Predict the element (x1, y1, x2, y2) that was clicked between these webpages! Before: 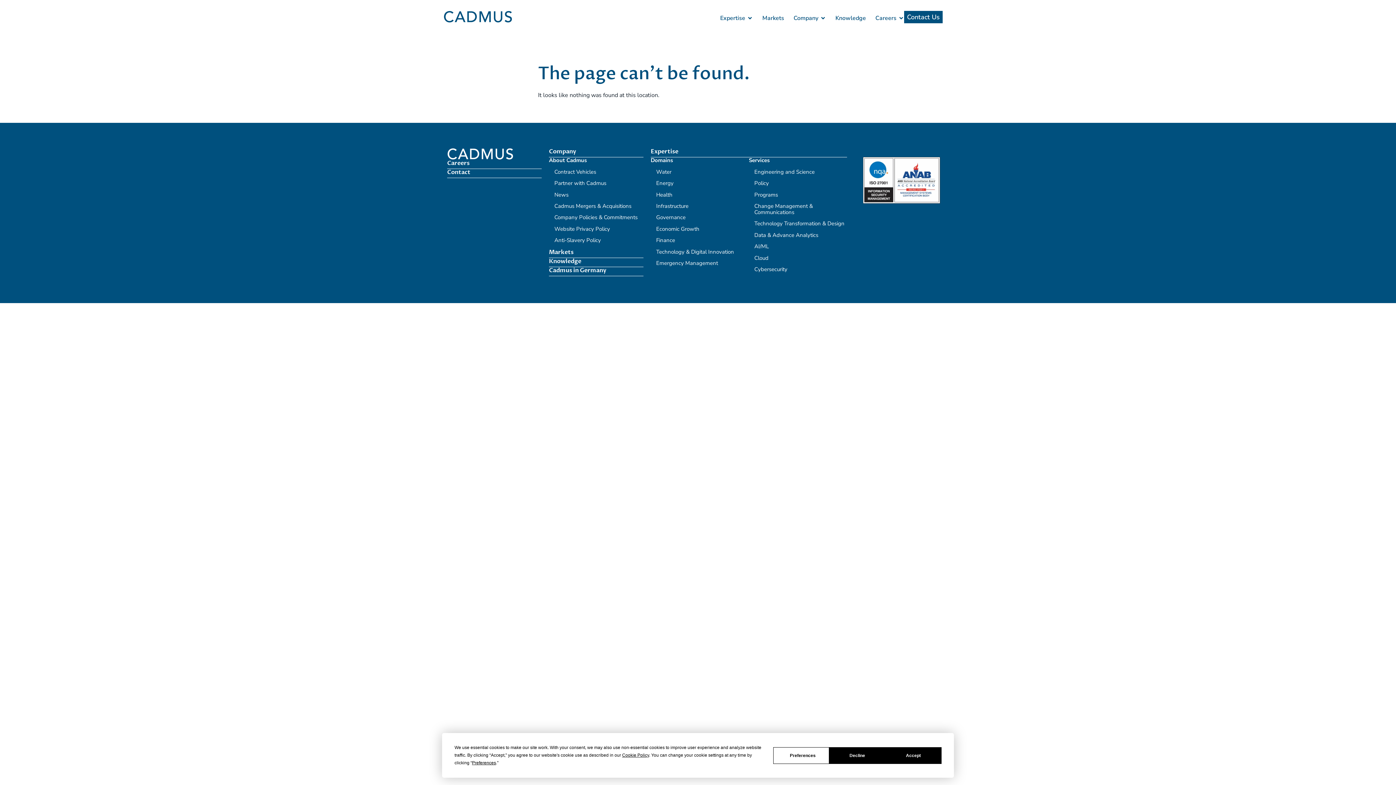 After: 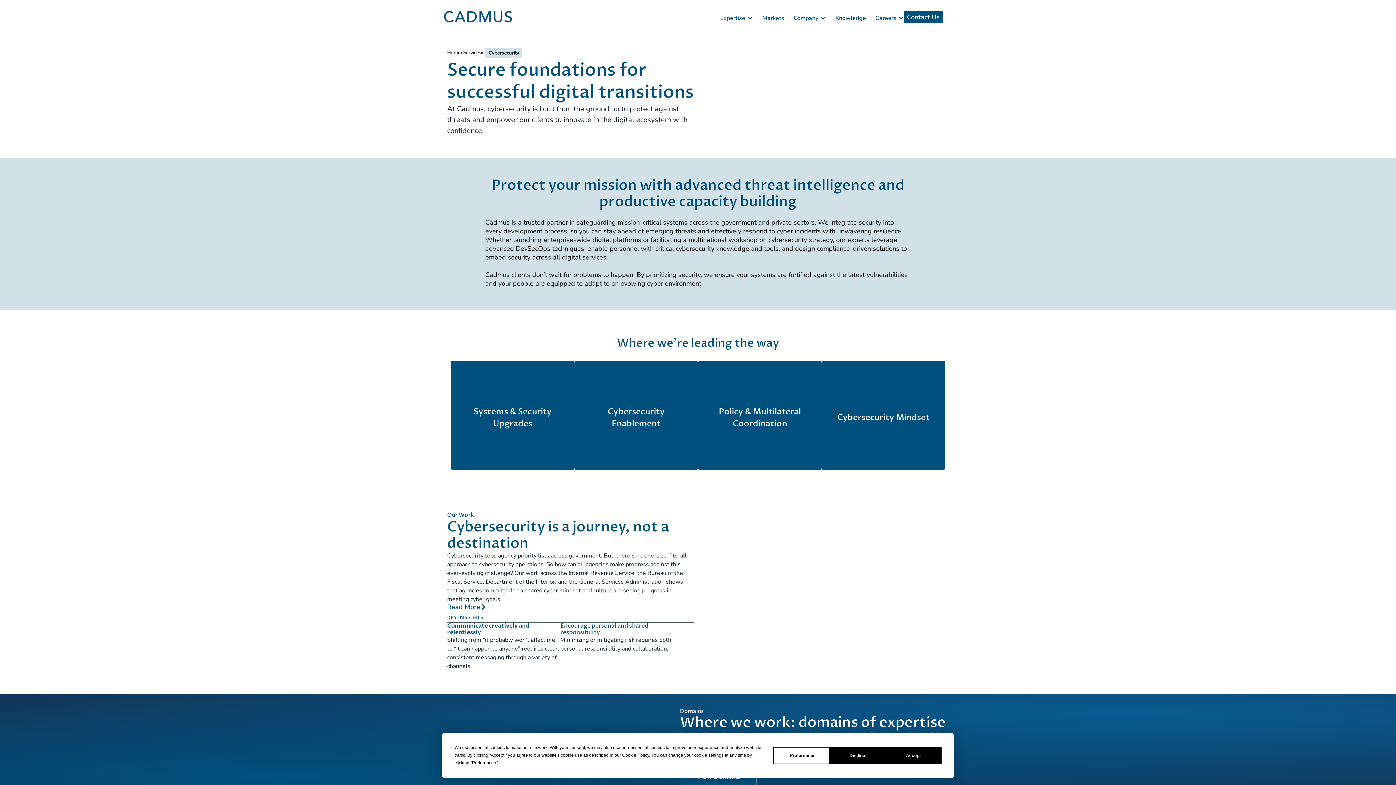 Action: bbox: (754, 265, 787, 273) label: Cybersecurity